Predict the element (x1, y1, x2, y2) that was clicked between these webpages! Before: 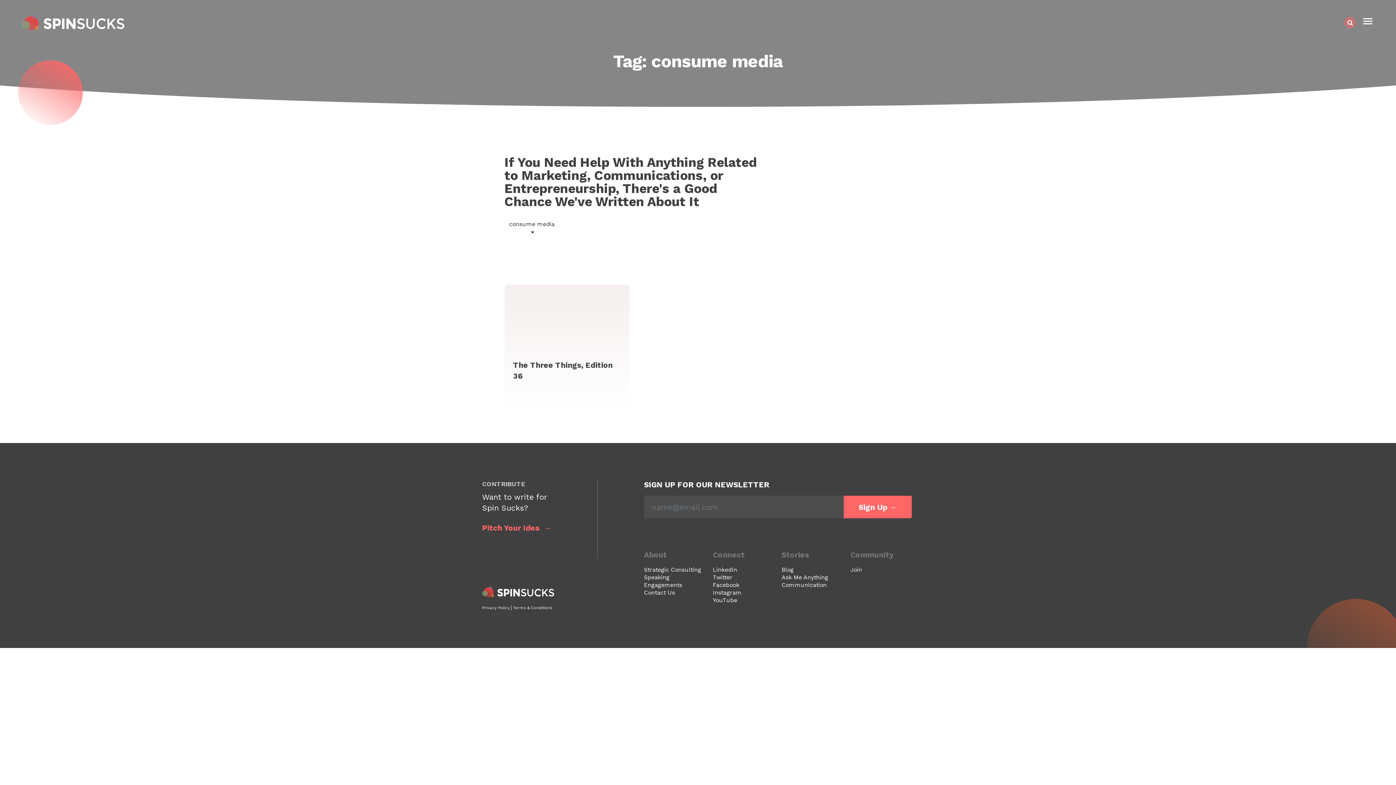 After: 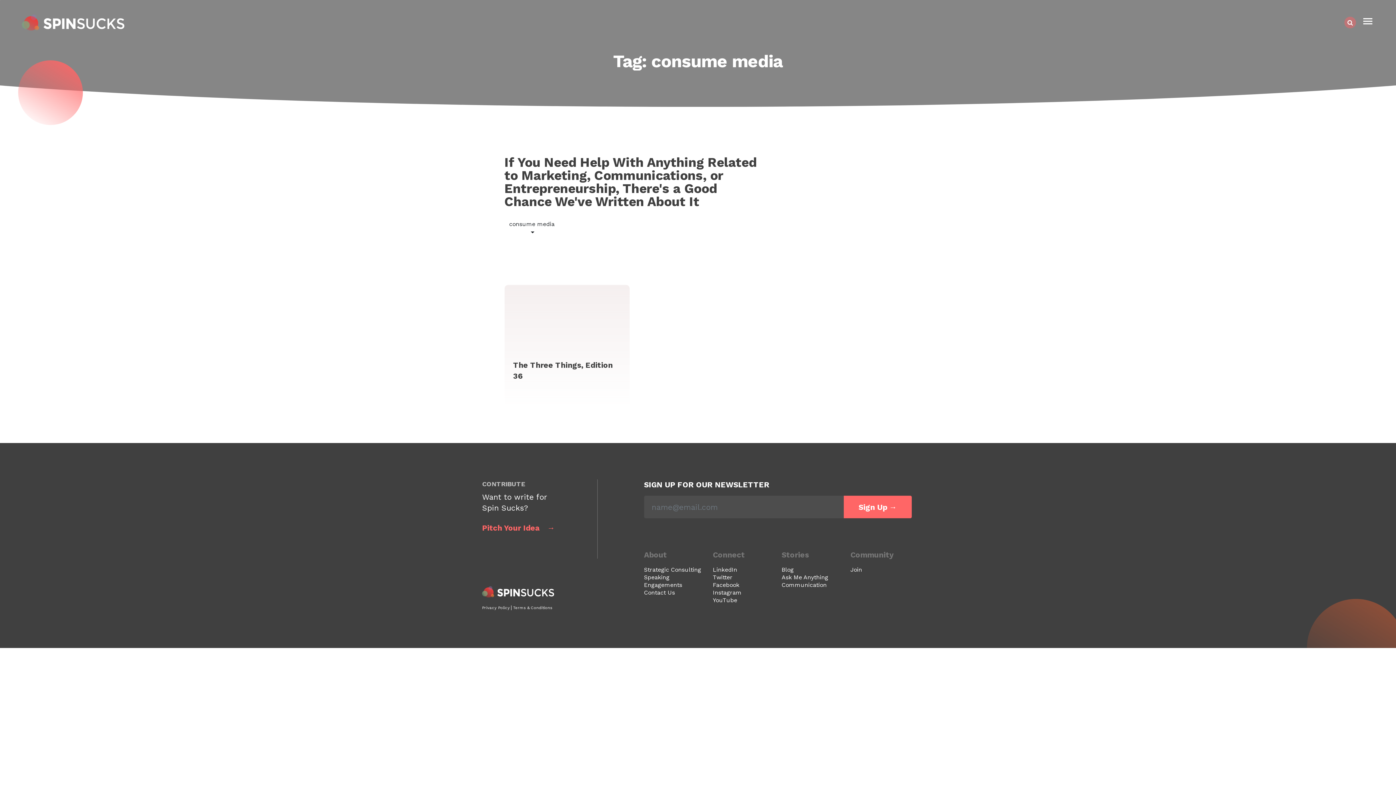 Action: bbox: (482, 523, 551, 532) label: Pitch Your Idea 